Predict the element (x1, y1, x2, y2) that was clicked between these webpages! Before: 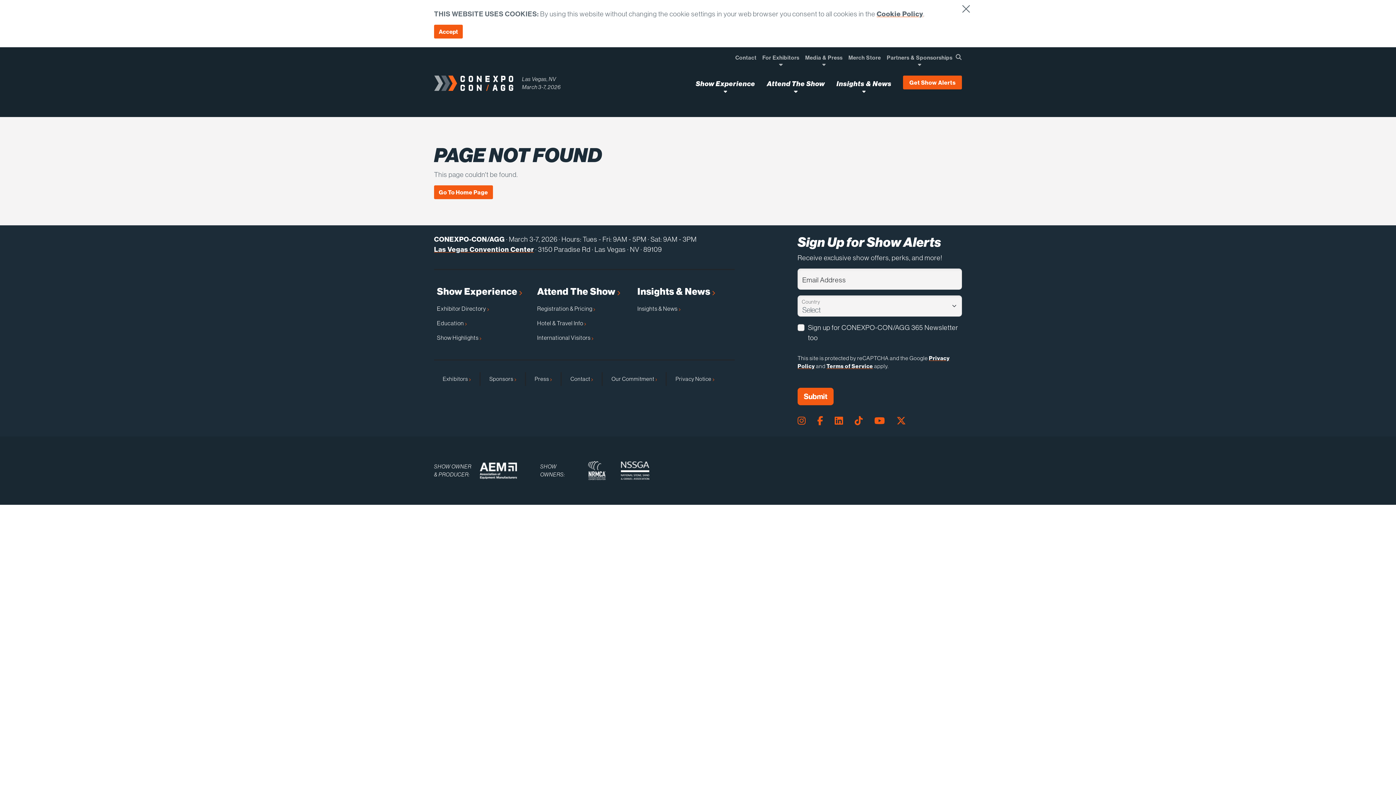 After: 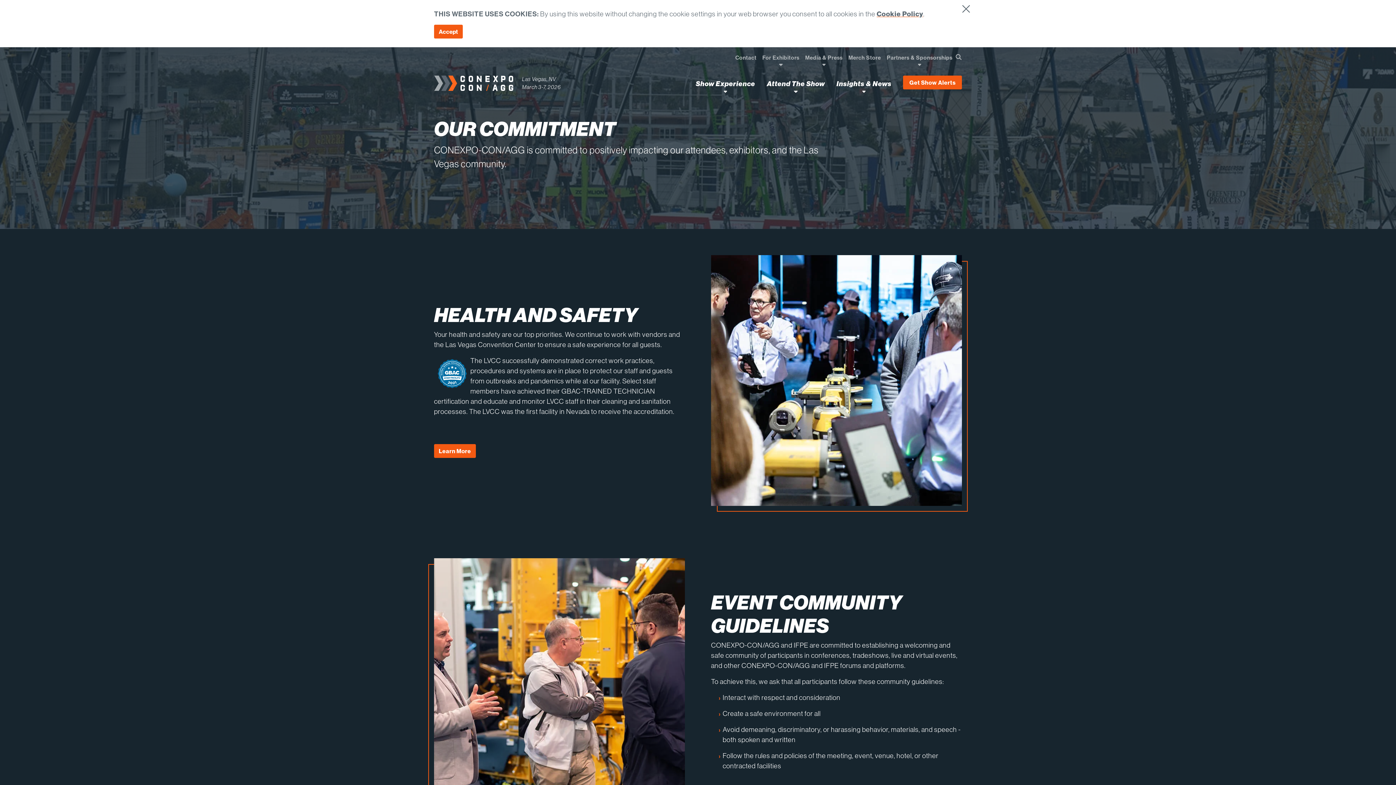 Action: label: Our Commitment  bbox: (602, 372, 665, 386)